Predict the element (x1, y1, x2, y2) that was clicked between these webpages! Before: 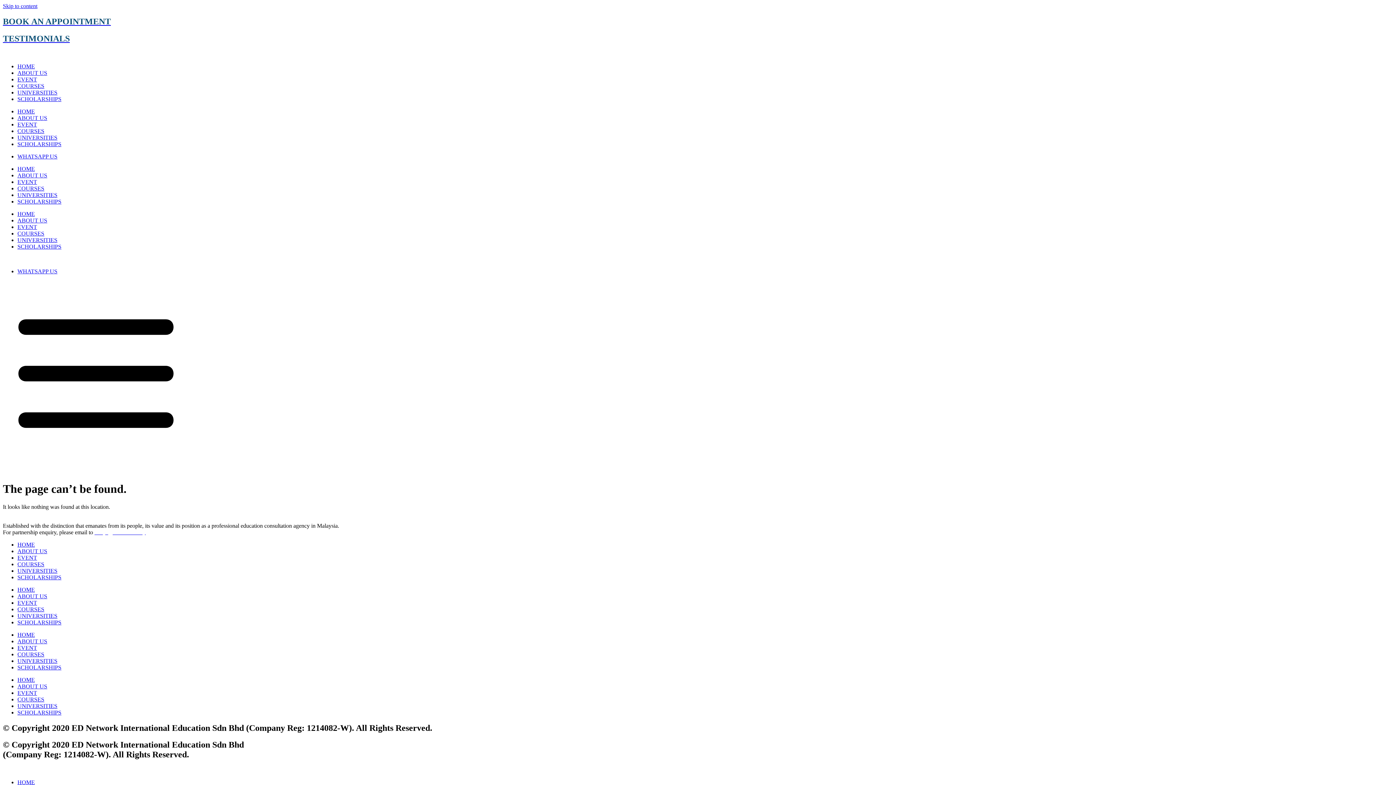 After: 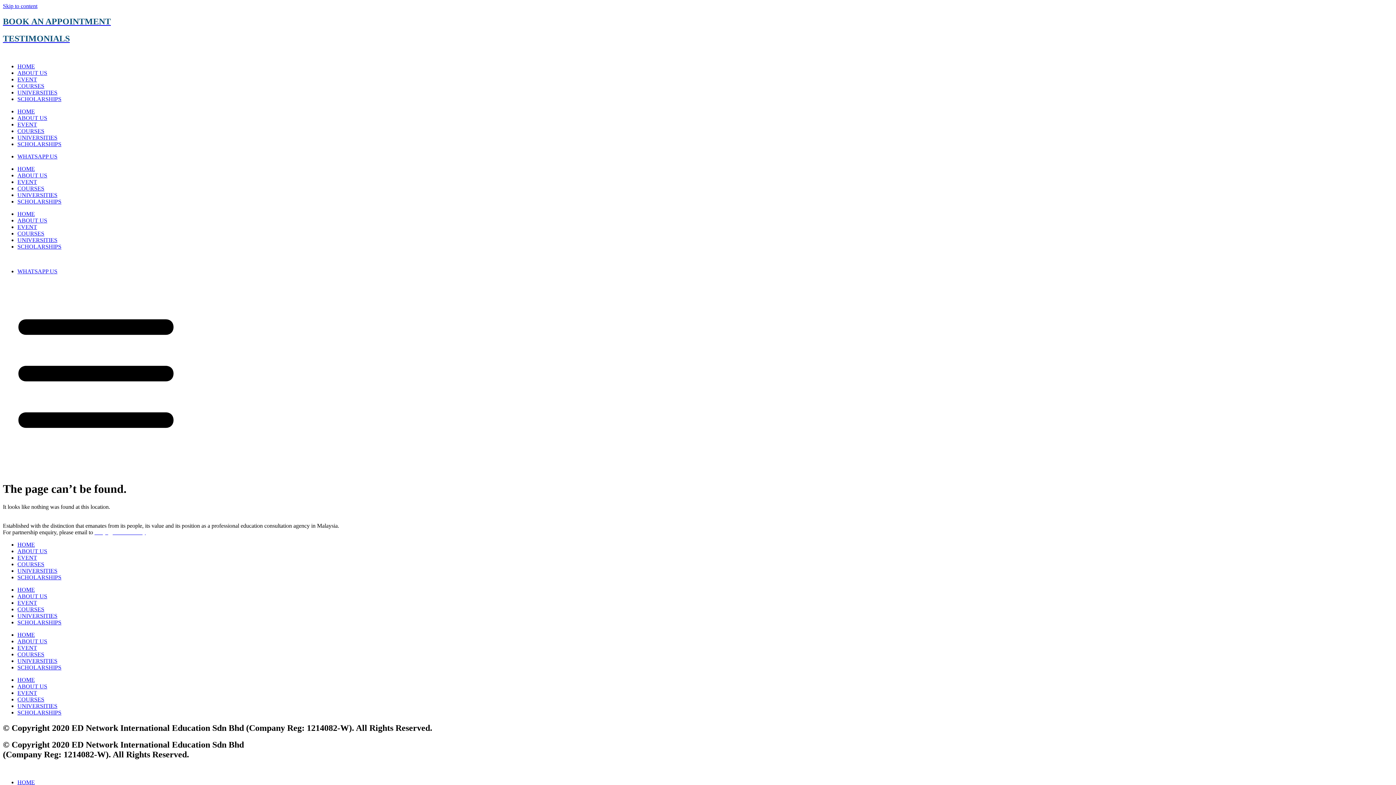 Action: label: WHATSAPP US bbox: (17, 153, 57, 159)